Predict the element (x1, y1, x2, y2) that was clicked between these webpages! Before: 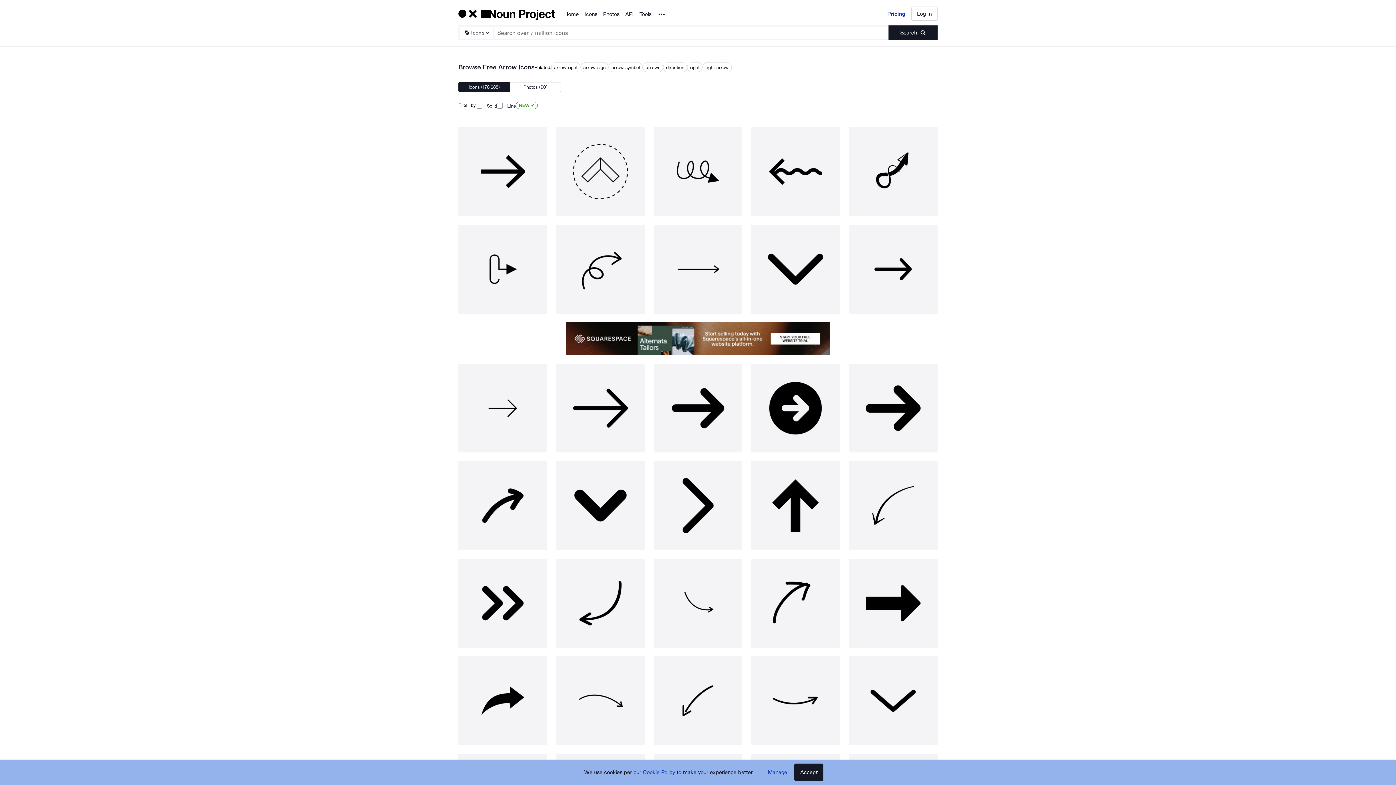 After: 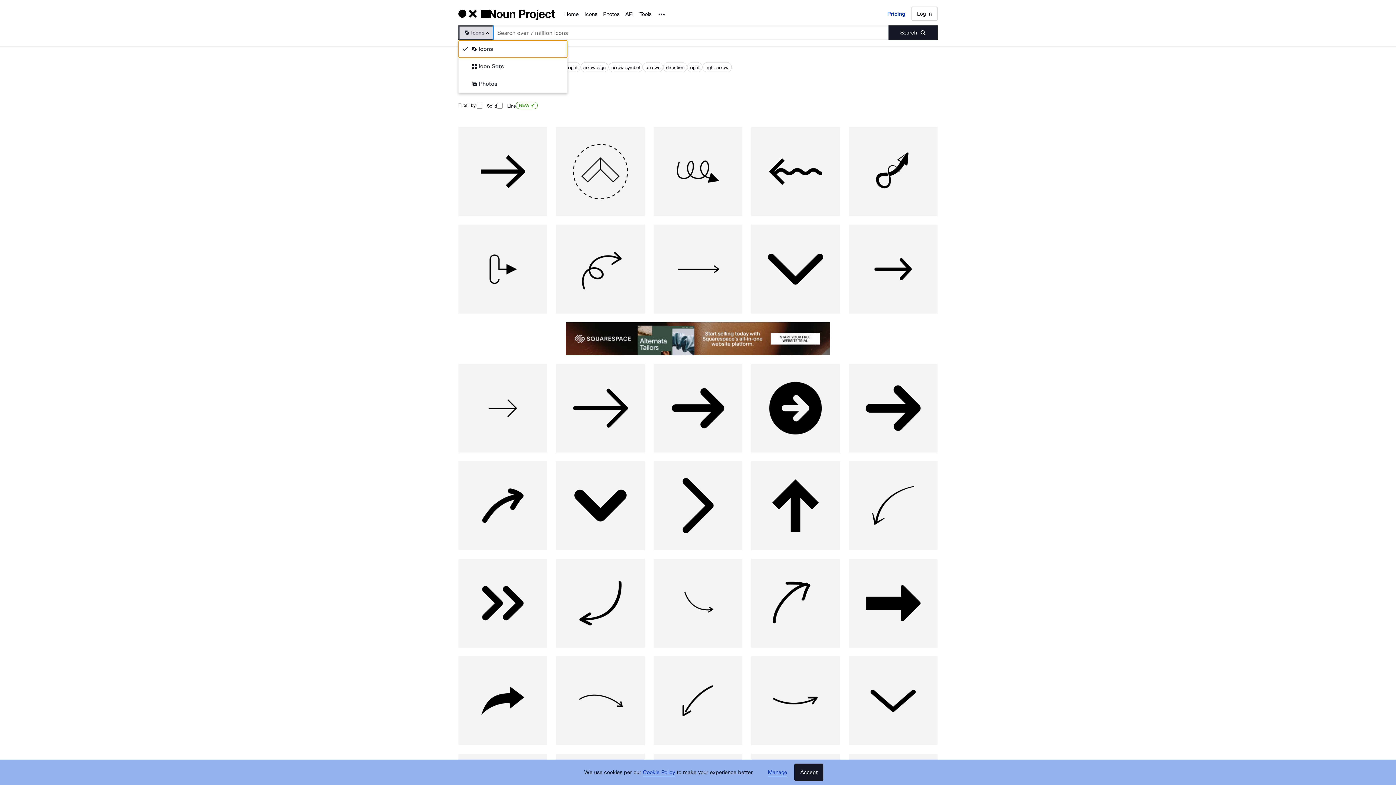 Action: bbox: (458, 25, 492, 40) label: Search Type